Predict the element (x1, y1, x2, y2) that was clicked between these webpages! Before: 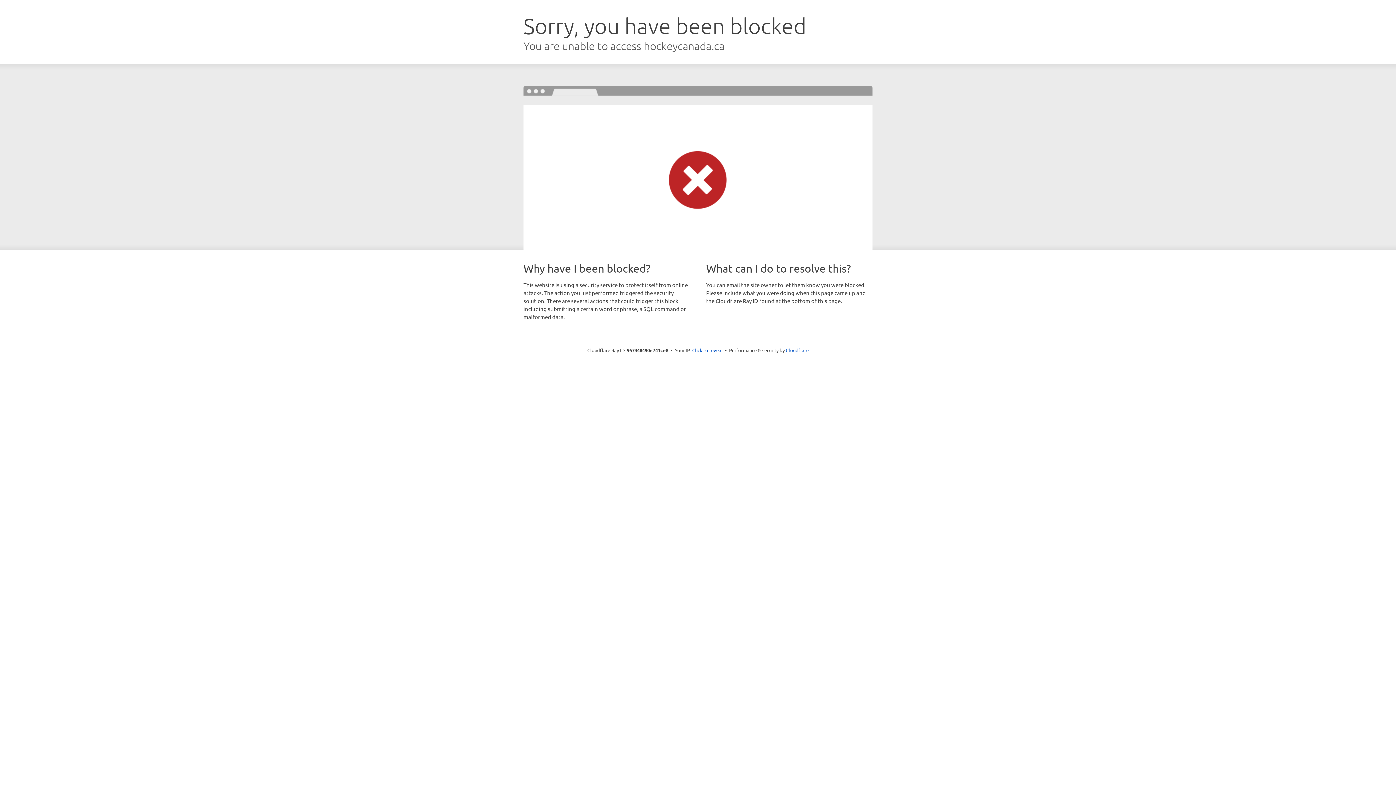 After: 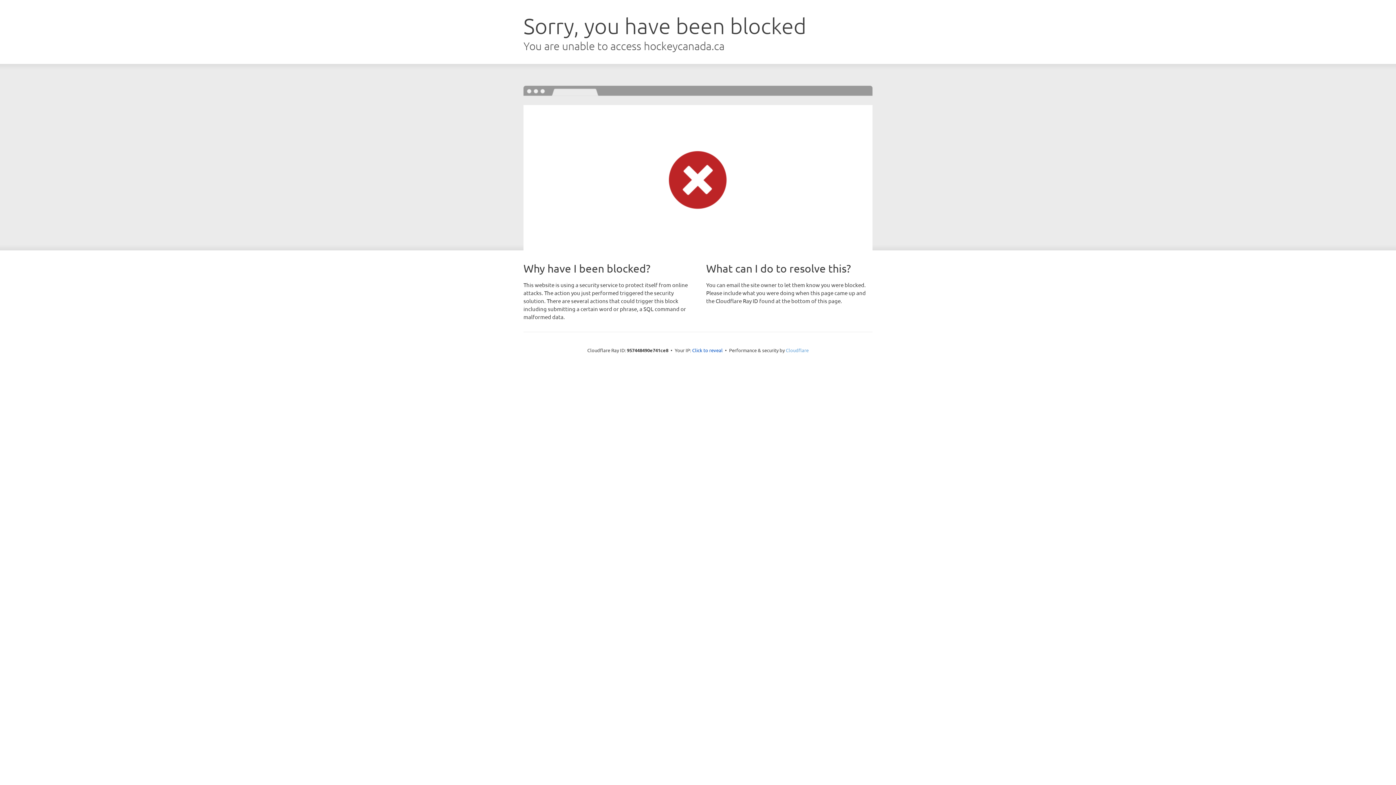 Action: label: Cloudflare bbox: (786, 347, 808, 353)